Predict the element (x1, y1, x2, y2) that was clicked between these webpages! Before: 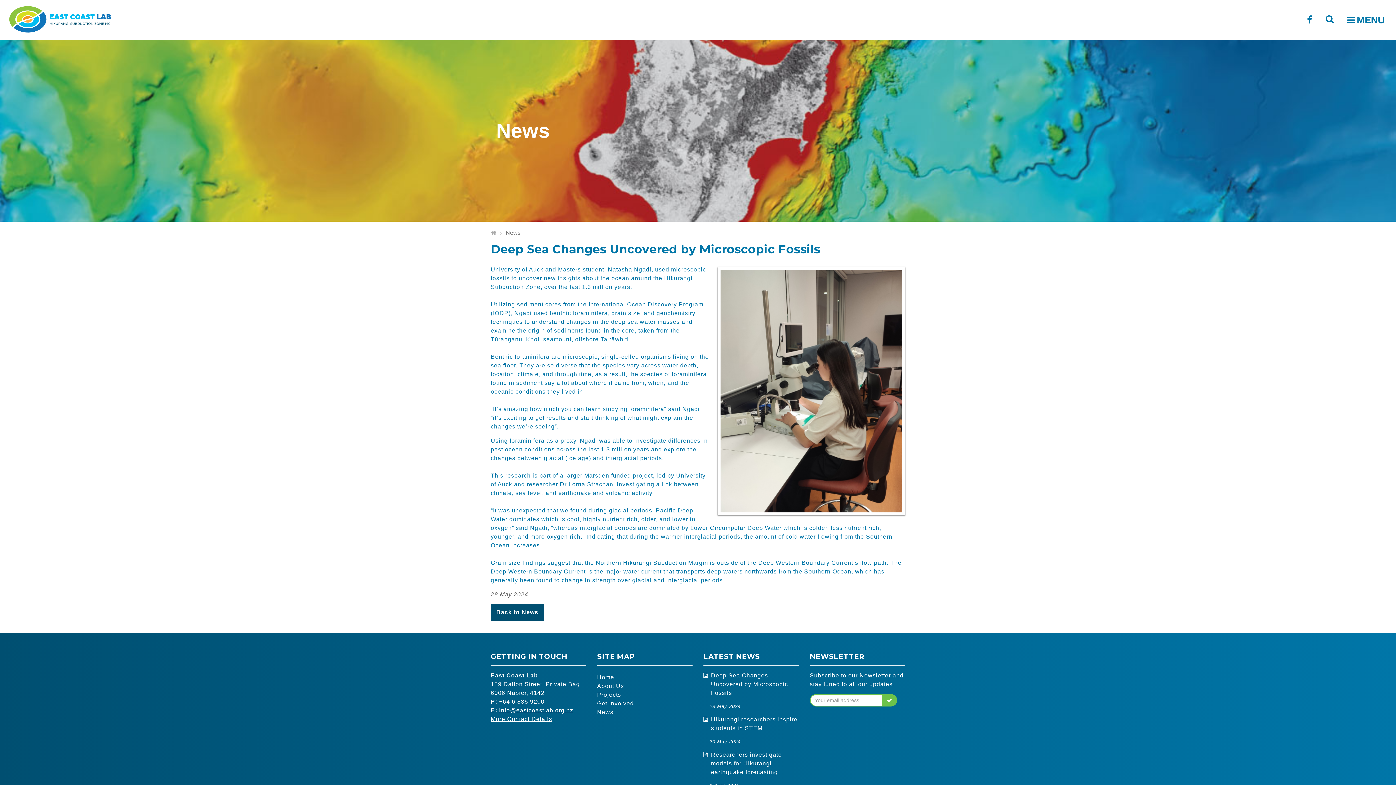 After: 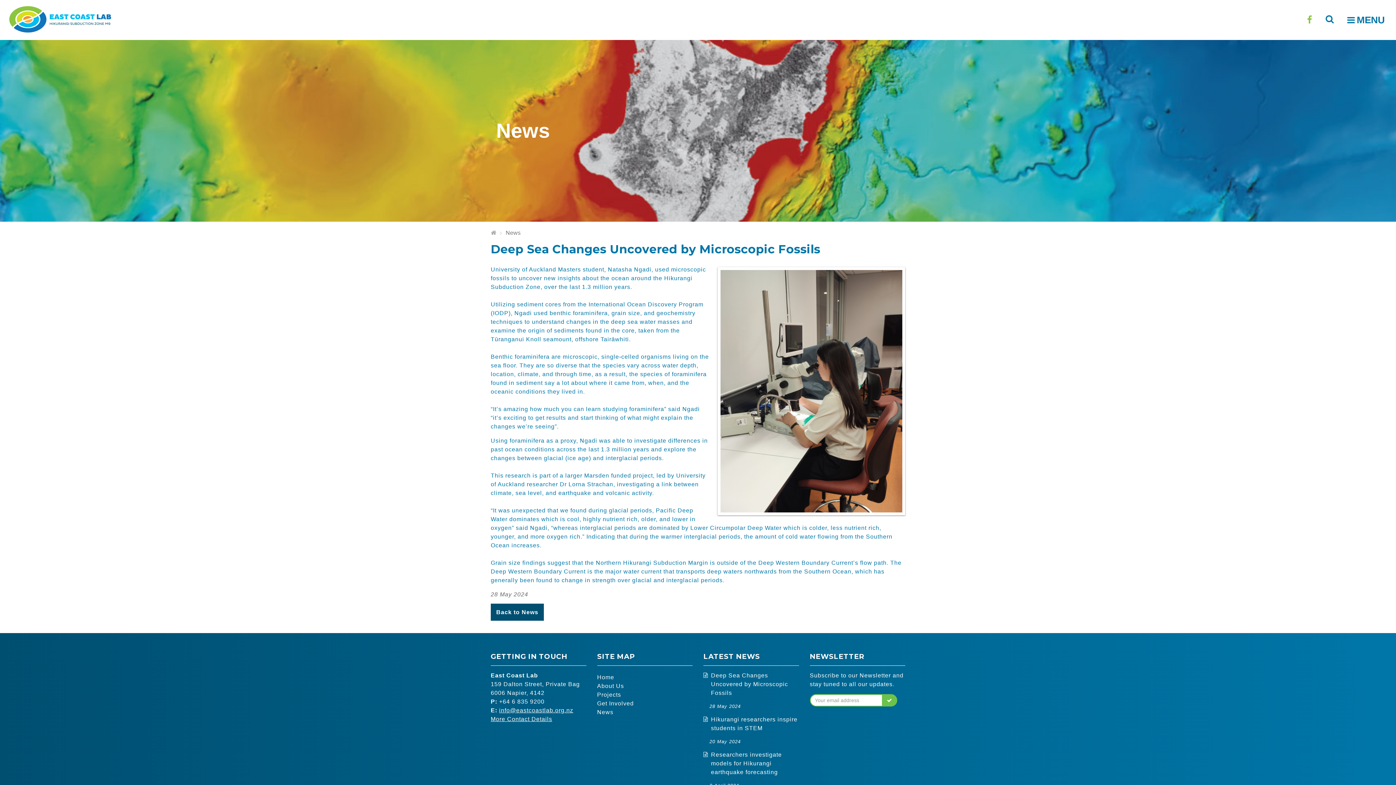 Action: bbox: (1301, 10, 1318, 27) label: Follow us on Facebook